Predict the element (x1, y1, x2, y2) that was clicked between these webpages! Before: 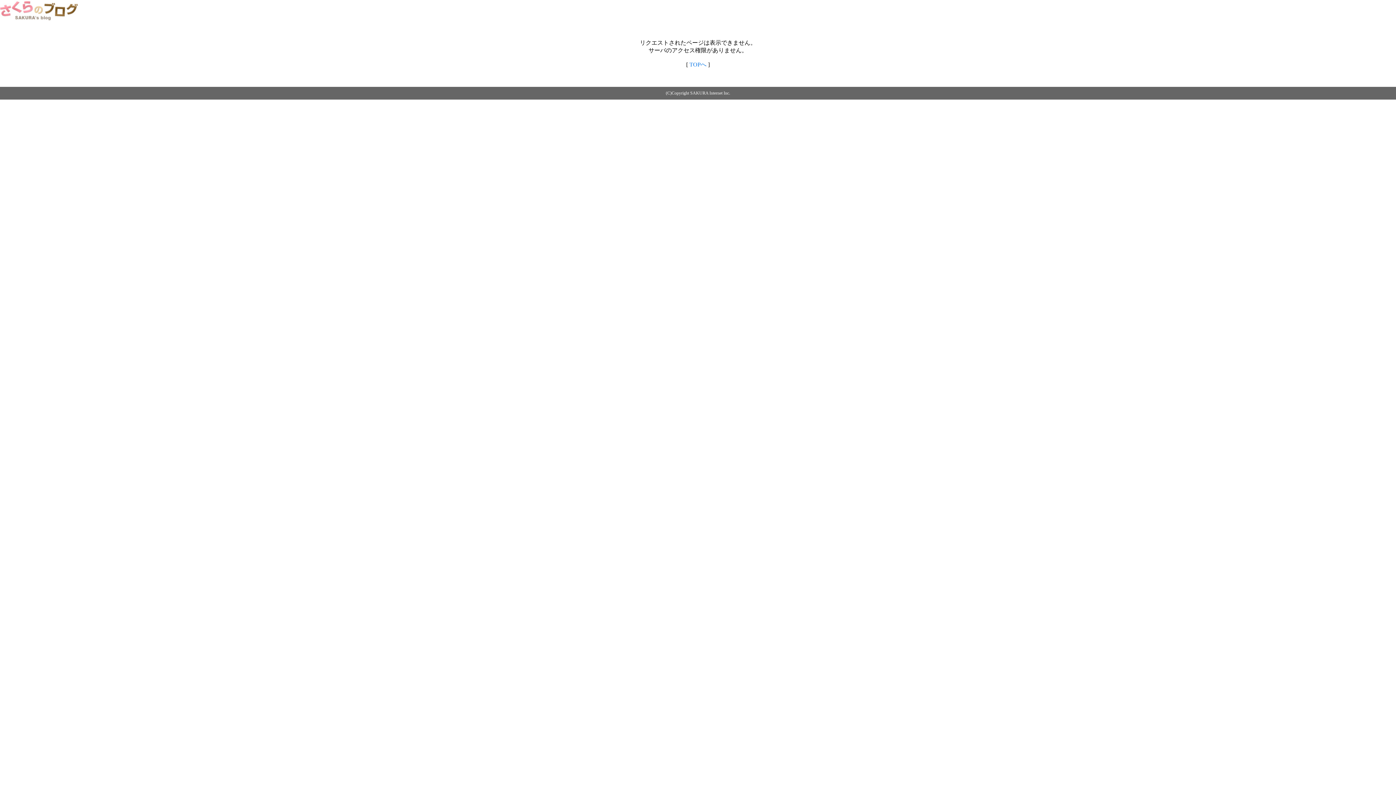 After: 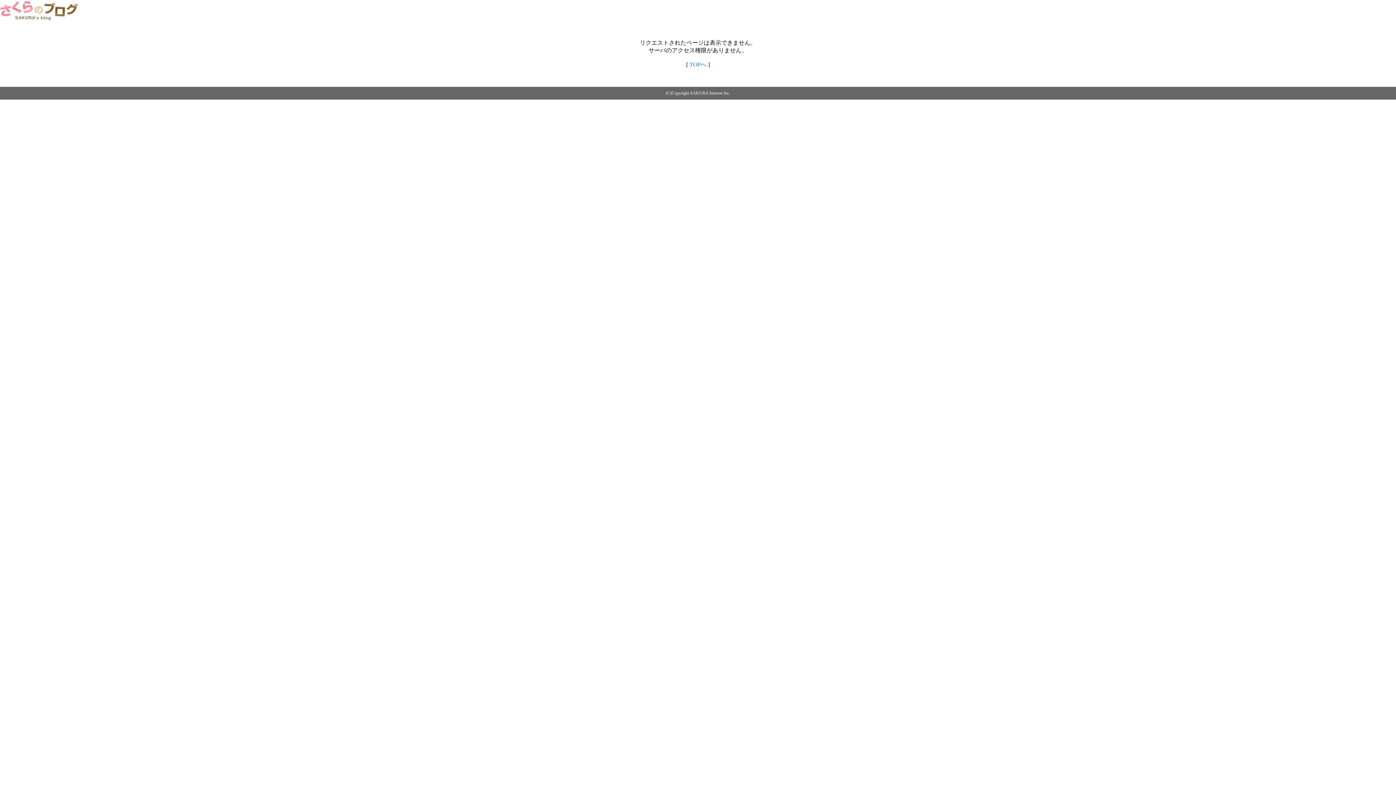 Action: label: TOPへ bbox: (689, 61, 706, 67)